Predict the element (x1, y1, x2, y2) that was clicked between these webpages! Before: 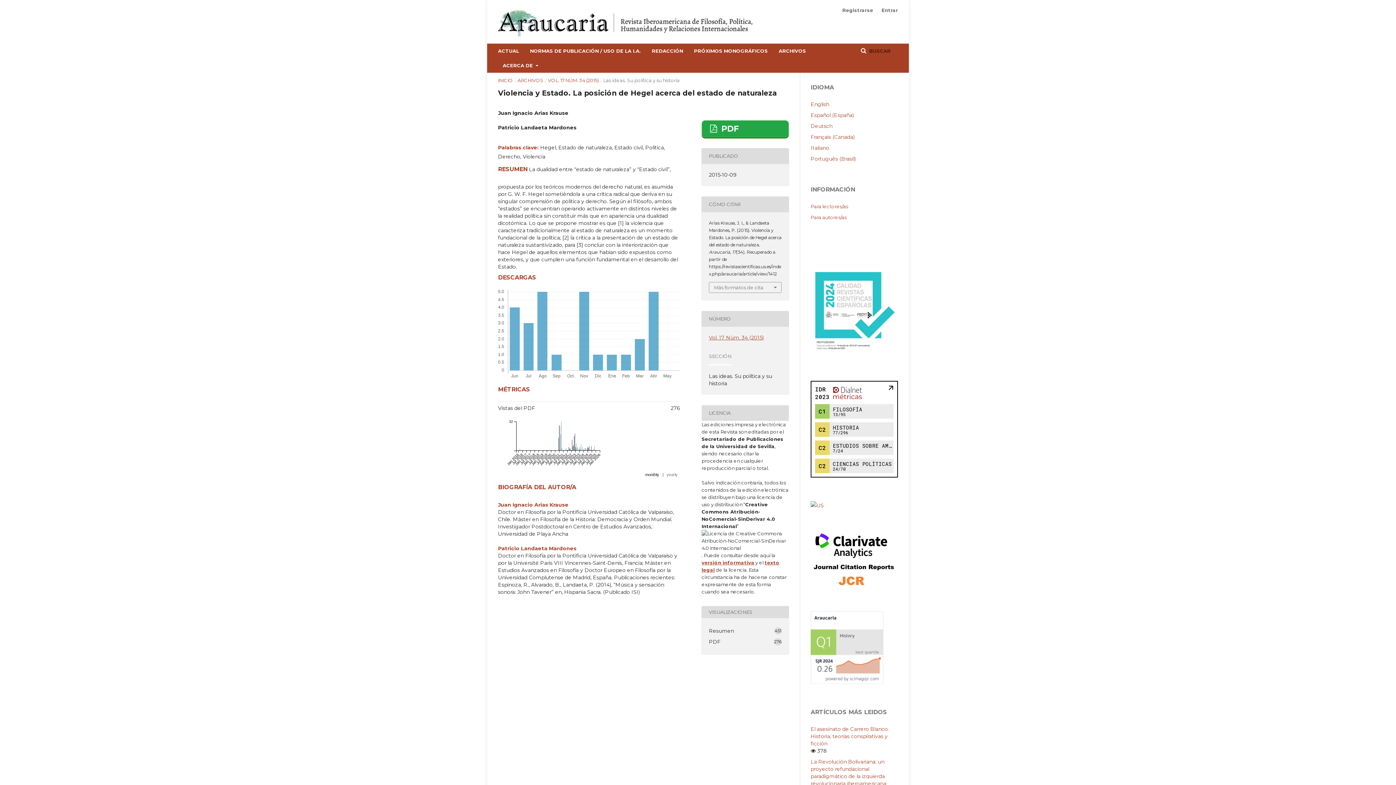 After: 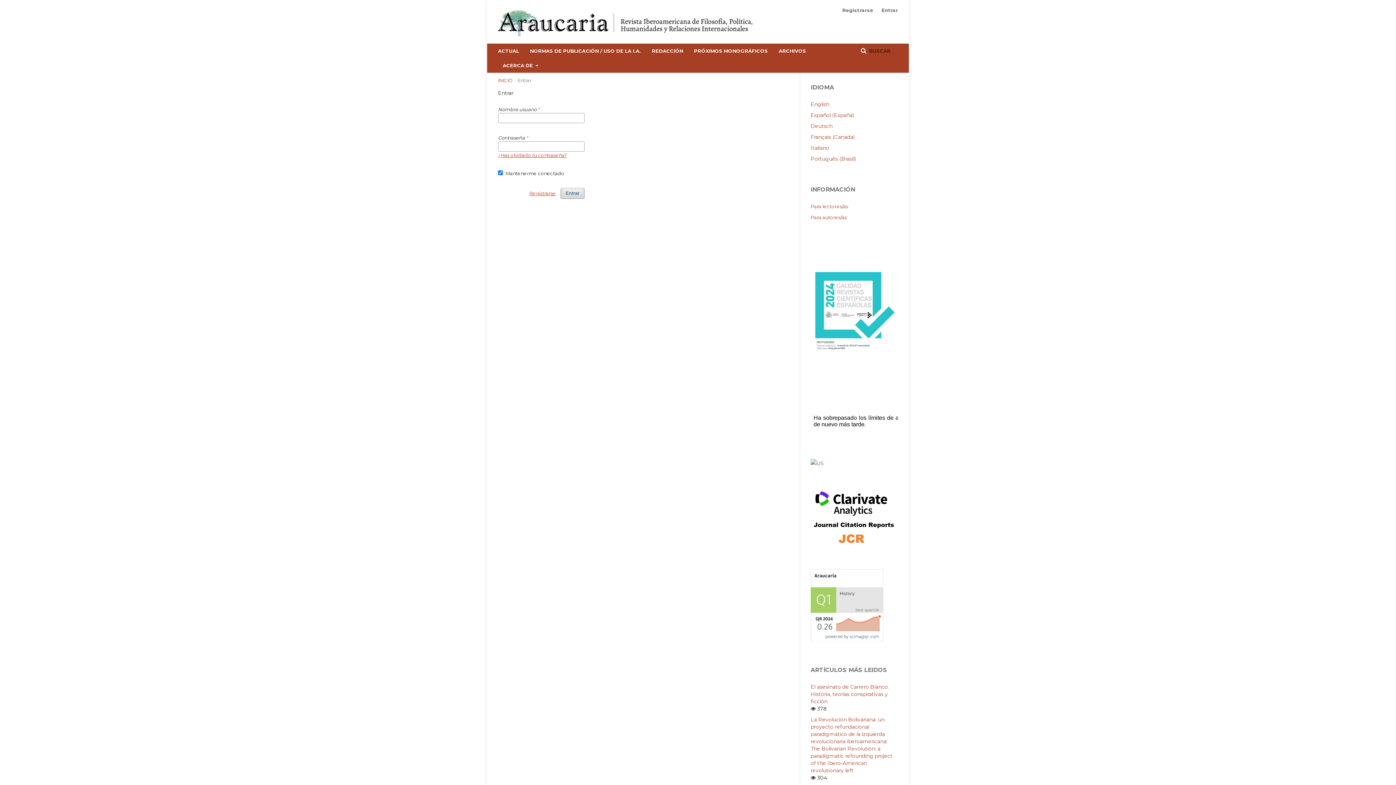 Action: label: Entrar bbox: (878, 4, 898, 15)